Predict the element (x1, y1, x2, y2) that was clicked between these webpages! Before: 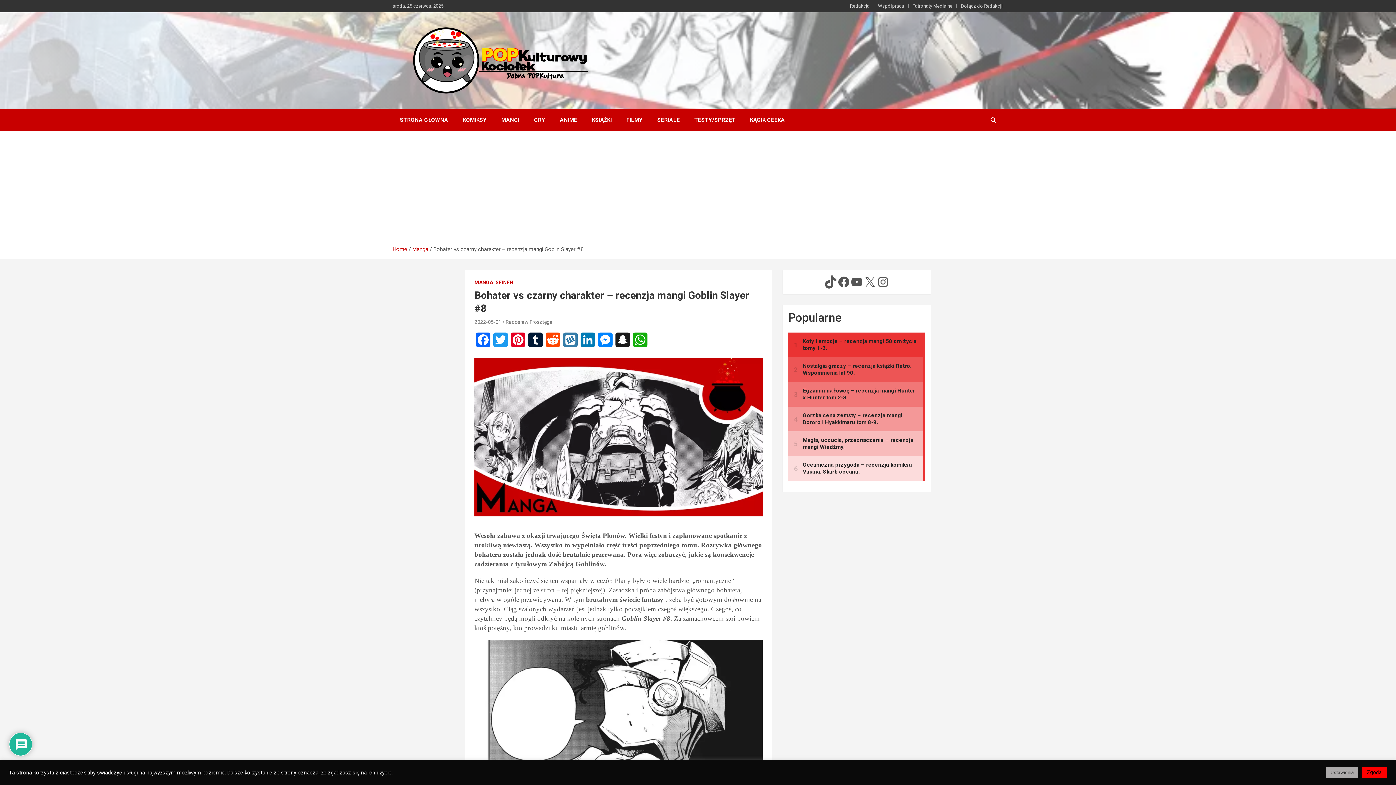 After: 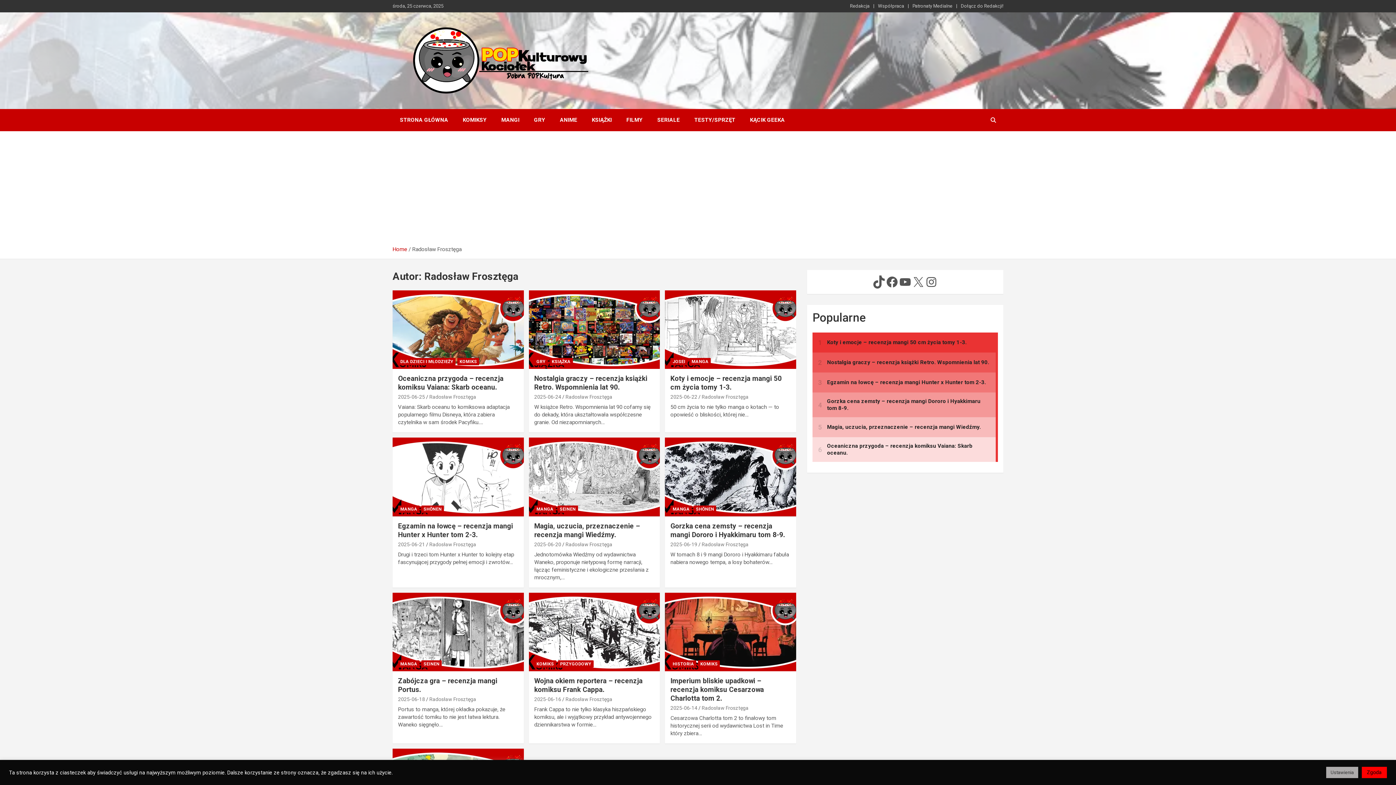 Action: label: Radosław Frosztęga bbox: (505, 319, 552, 325)